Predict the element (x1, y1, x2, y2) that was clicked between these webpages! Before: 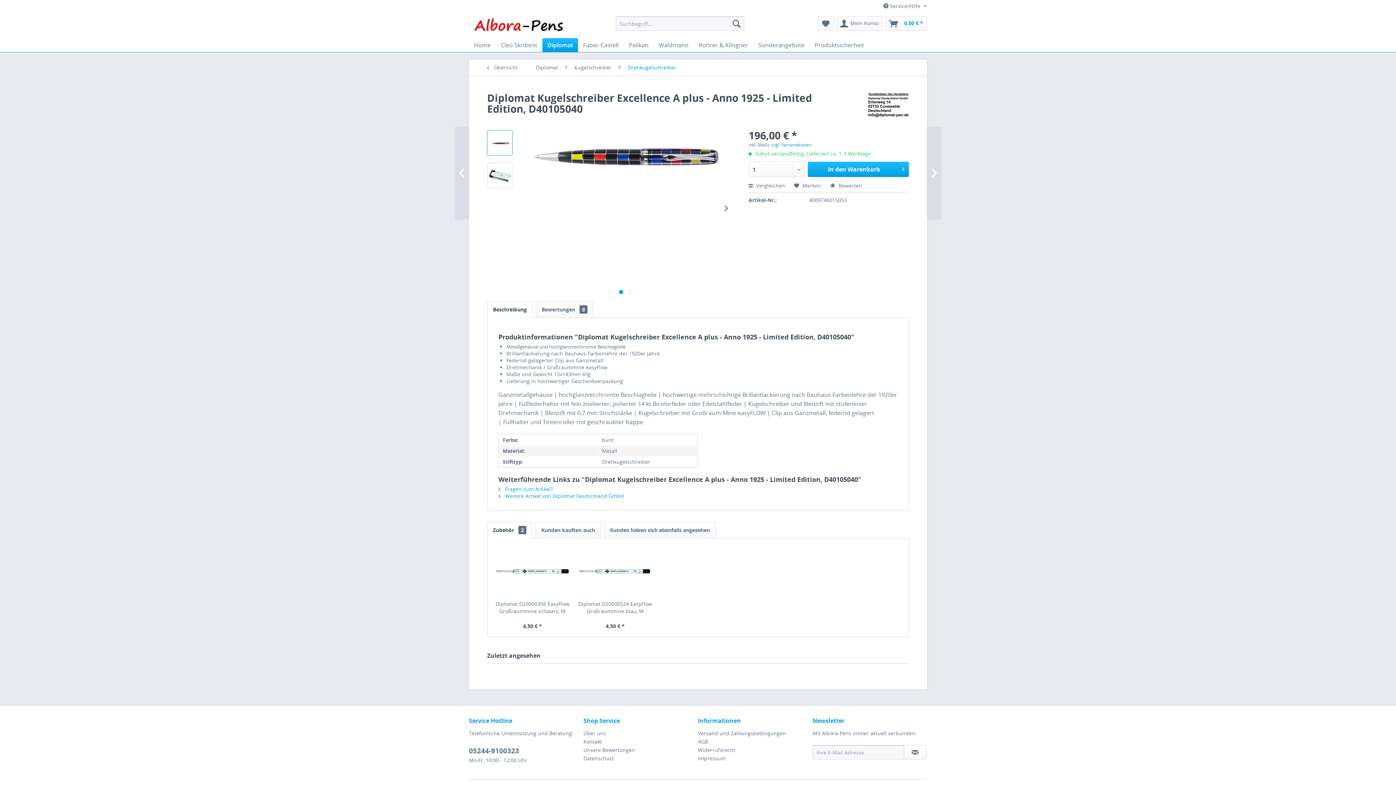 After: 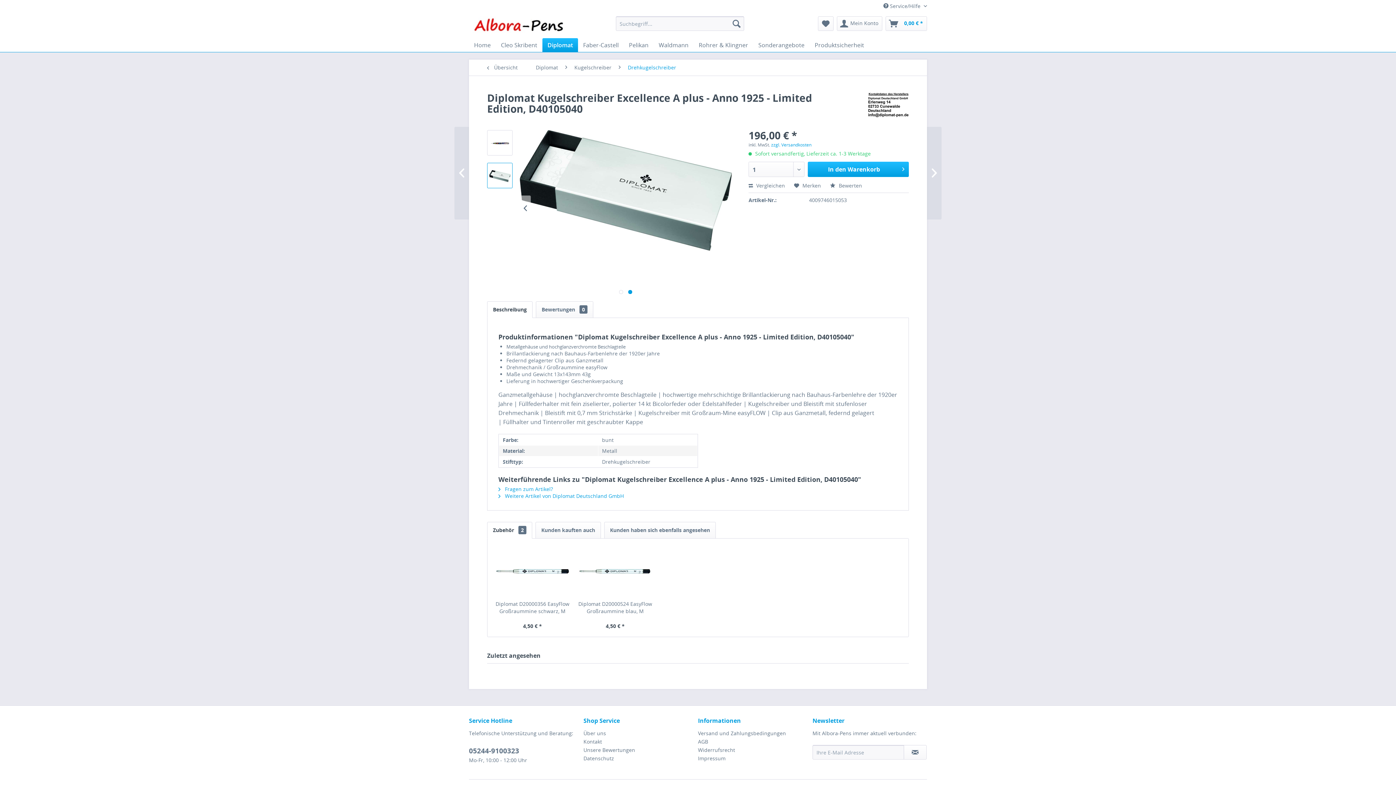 Action: bbox: (721, 195, 731, 221)